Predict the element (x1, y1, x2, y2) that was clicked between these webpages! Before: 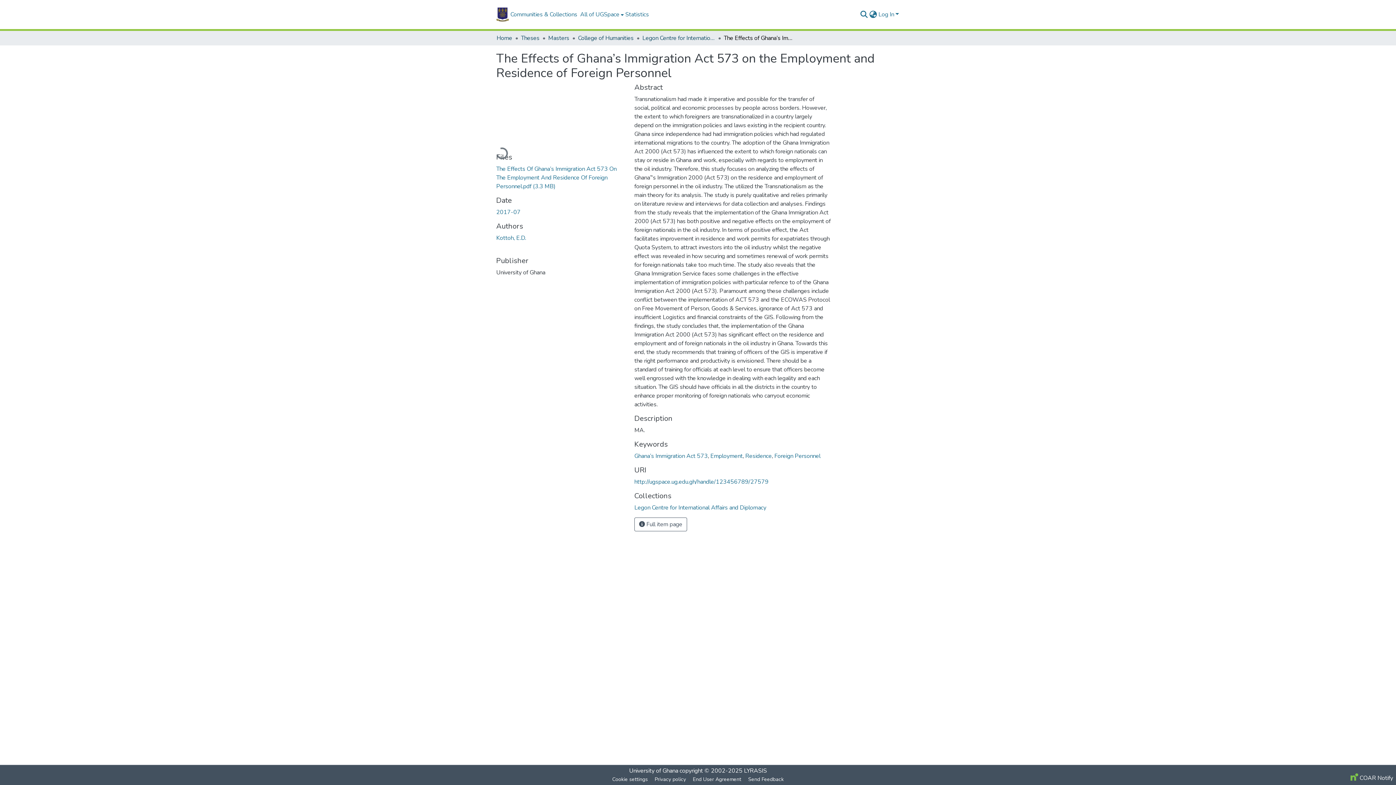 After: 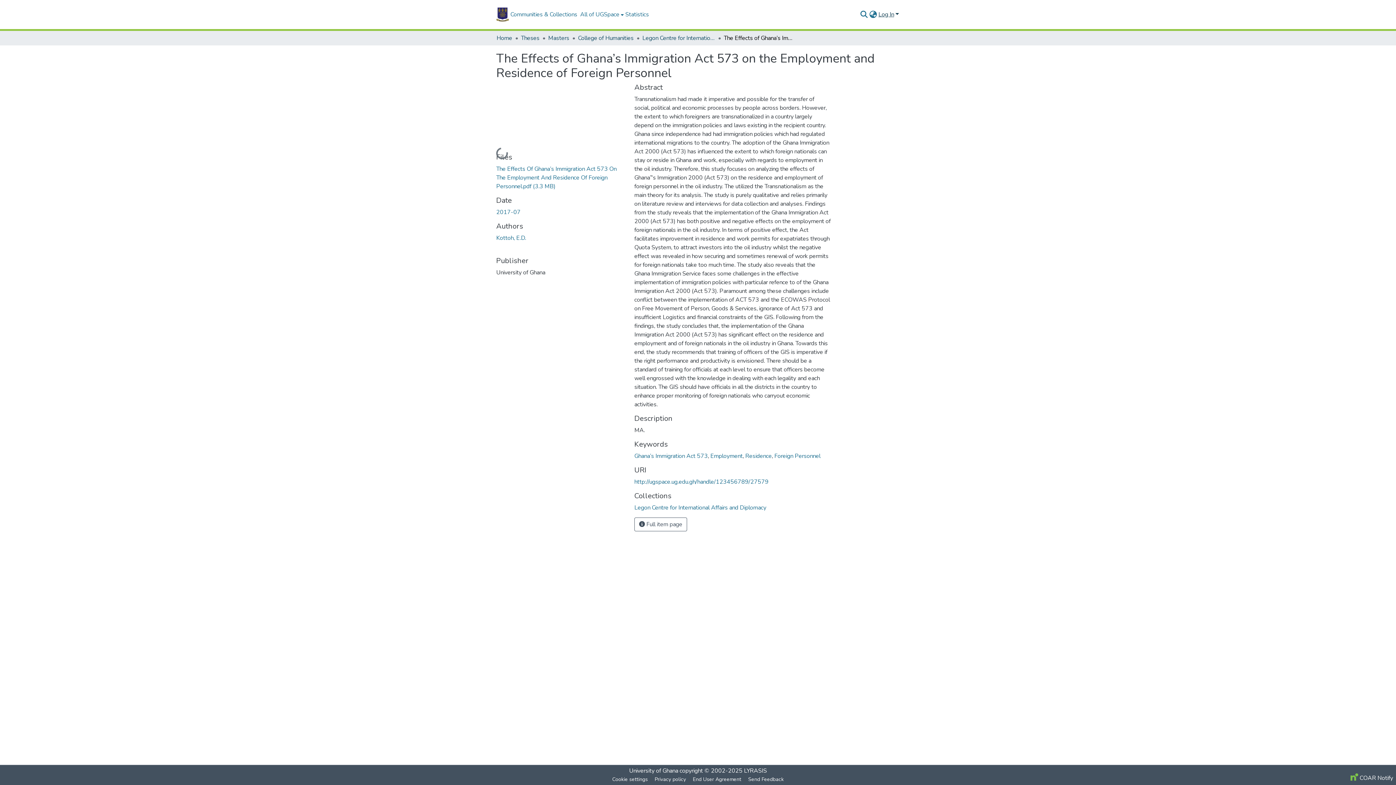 Action: label: Log In bbox: (877, 10, 900, 18)